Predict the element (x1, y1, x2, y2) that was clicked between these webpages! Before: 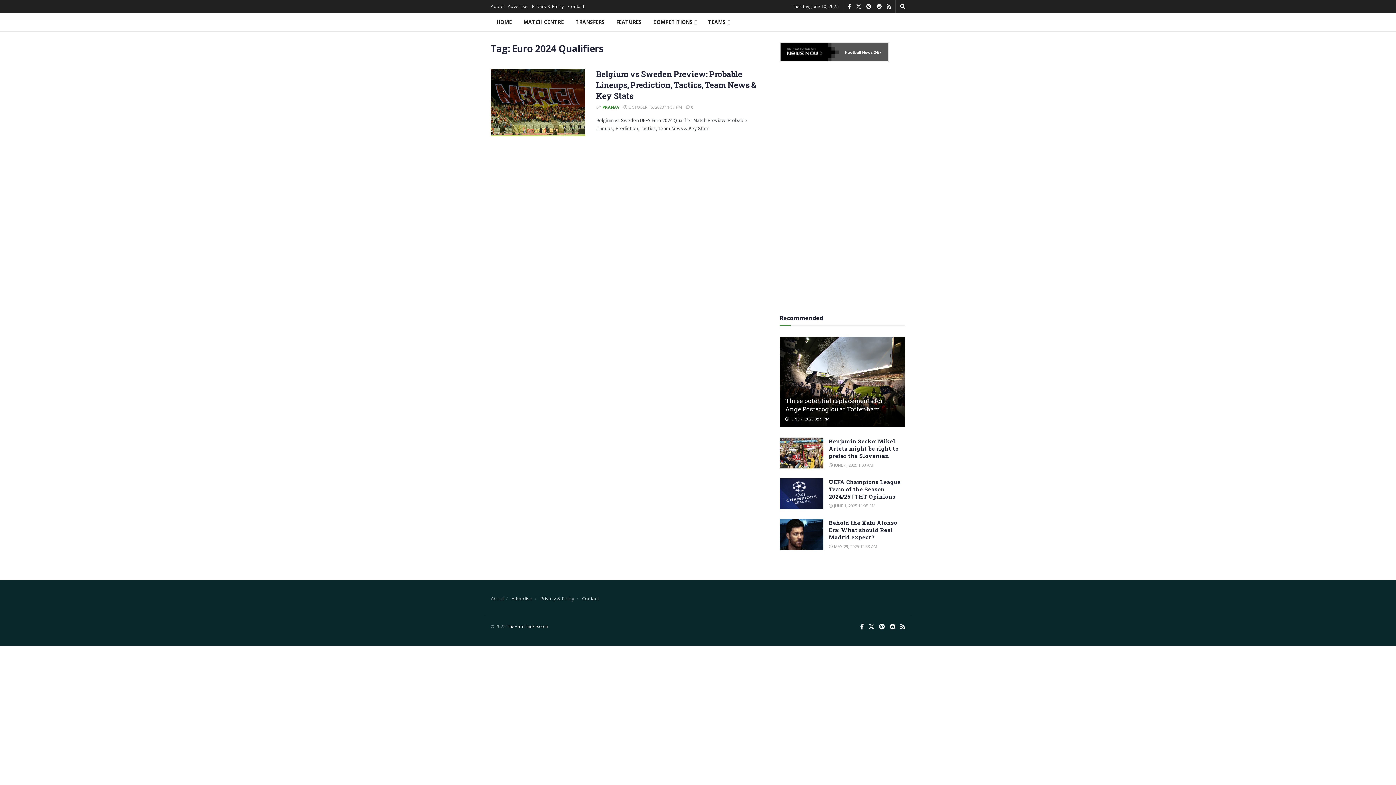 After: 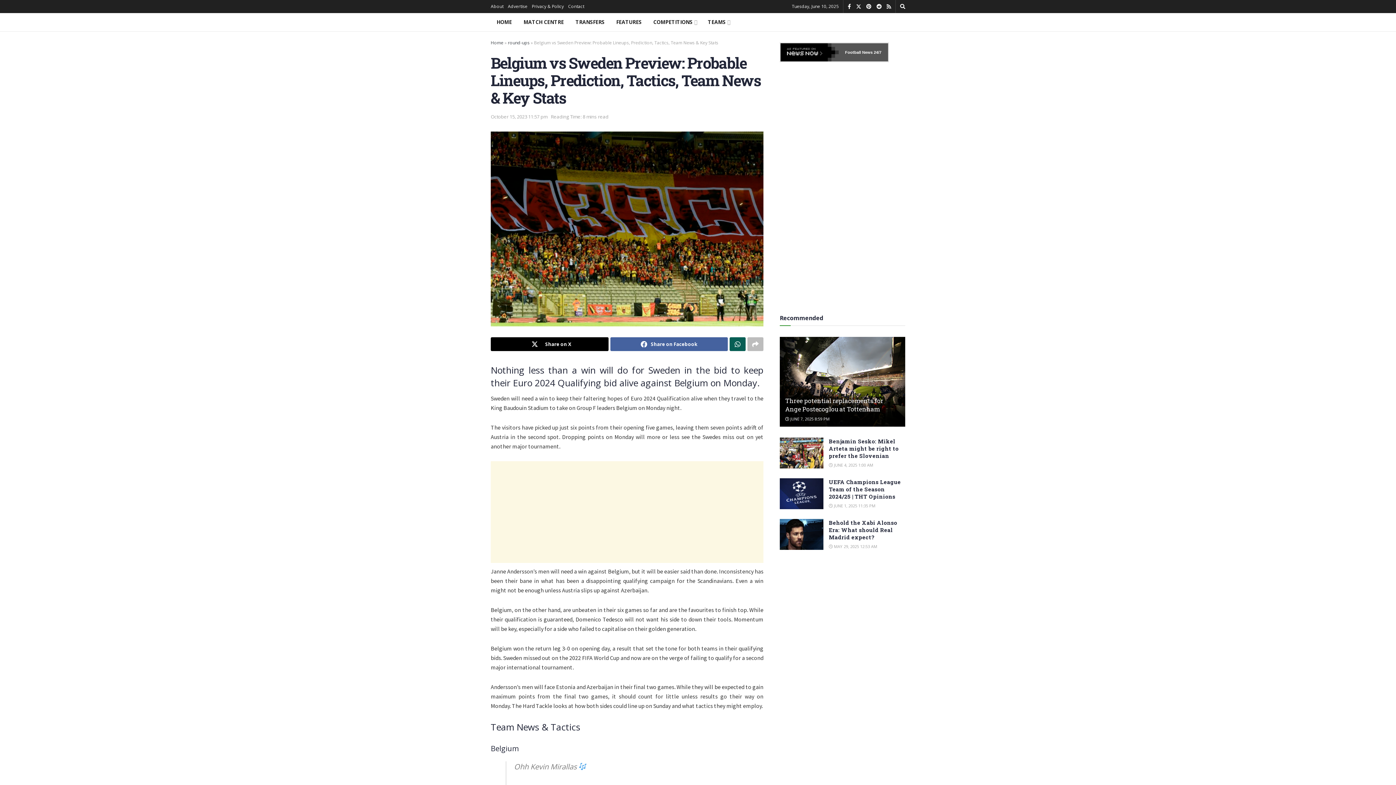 Action: label:  OCTOBER 15, 2023 11:57 PM bbox: (623, 104, 682, 109)